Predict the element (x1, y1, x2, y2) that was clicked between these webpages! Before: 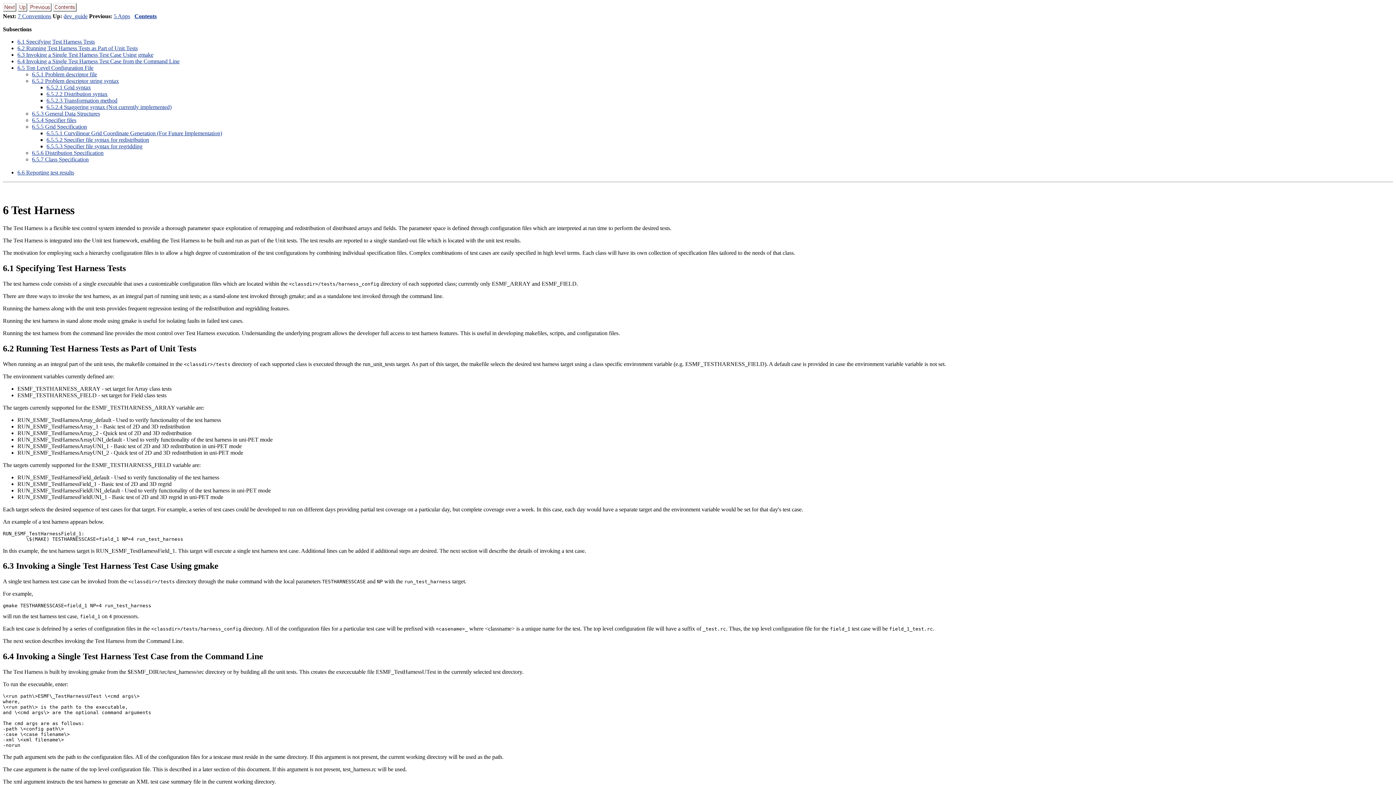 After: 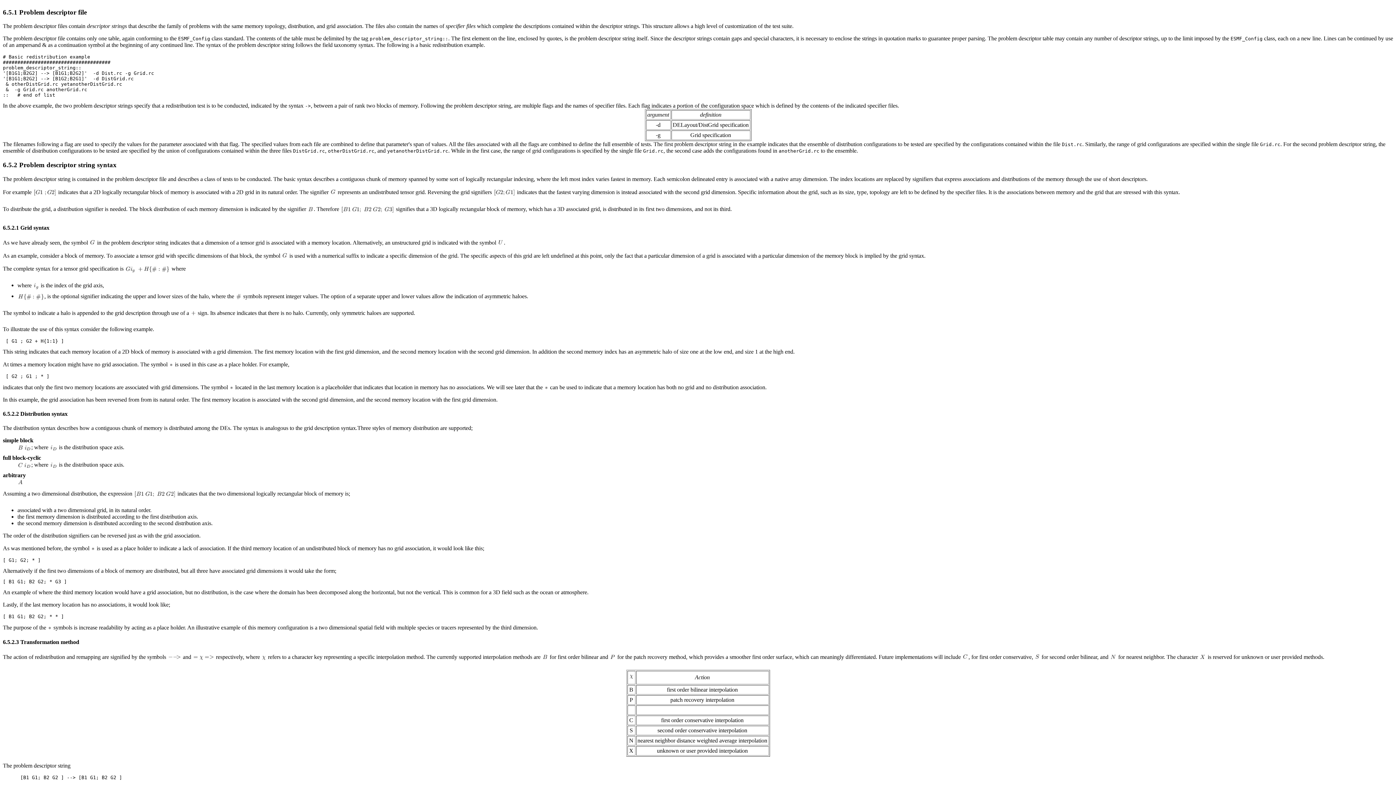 Action: label: 6.5.1 Problem descriptor file bbox: (32, 71, 97, 77)